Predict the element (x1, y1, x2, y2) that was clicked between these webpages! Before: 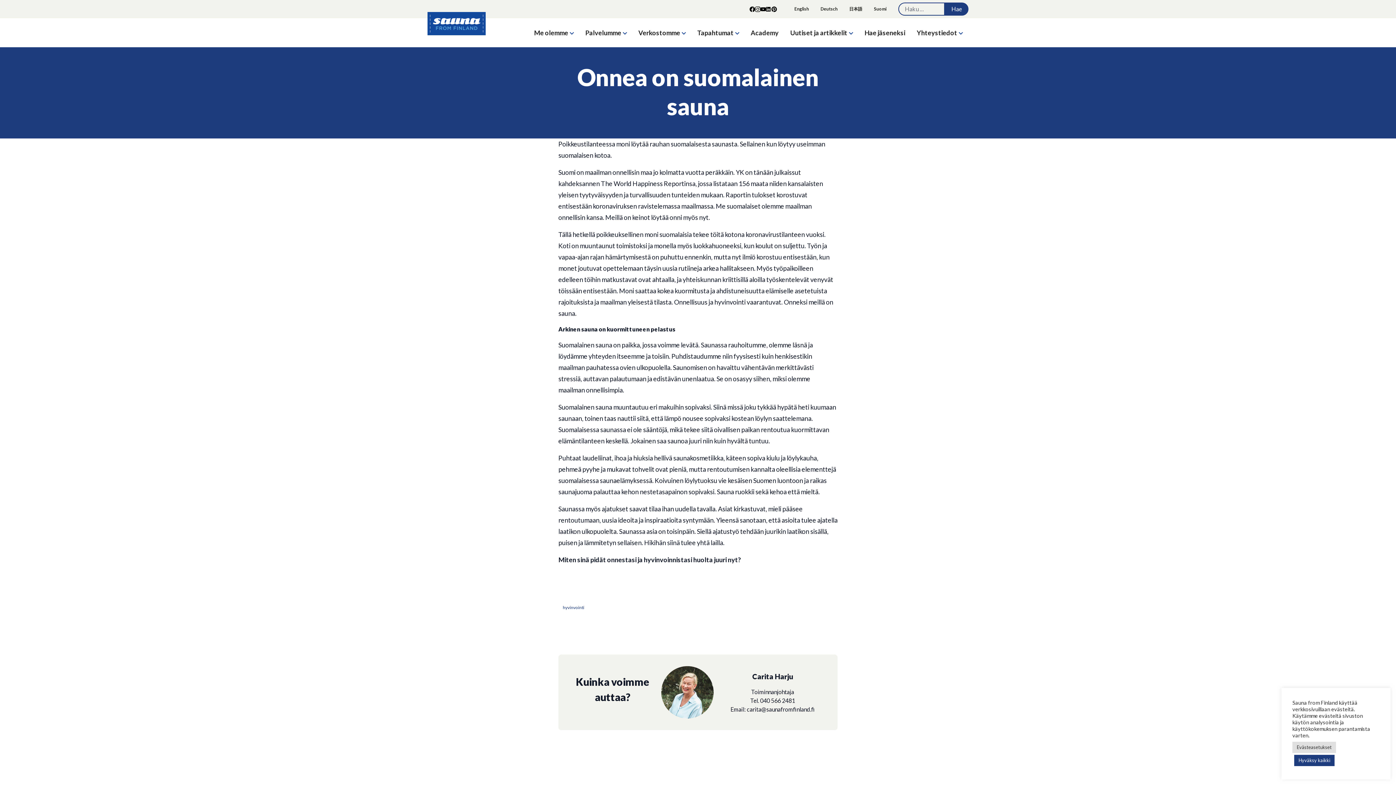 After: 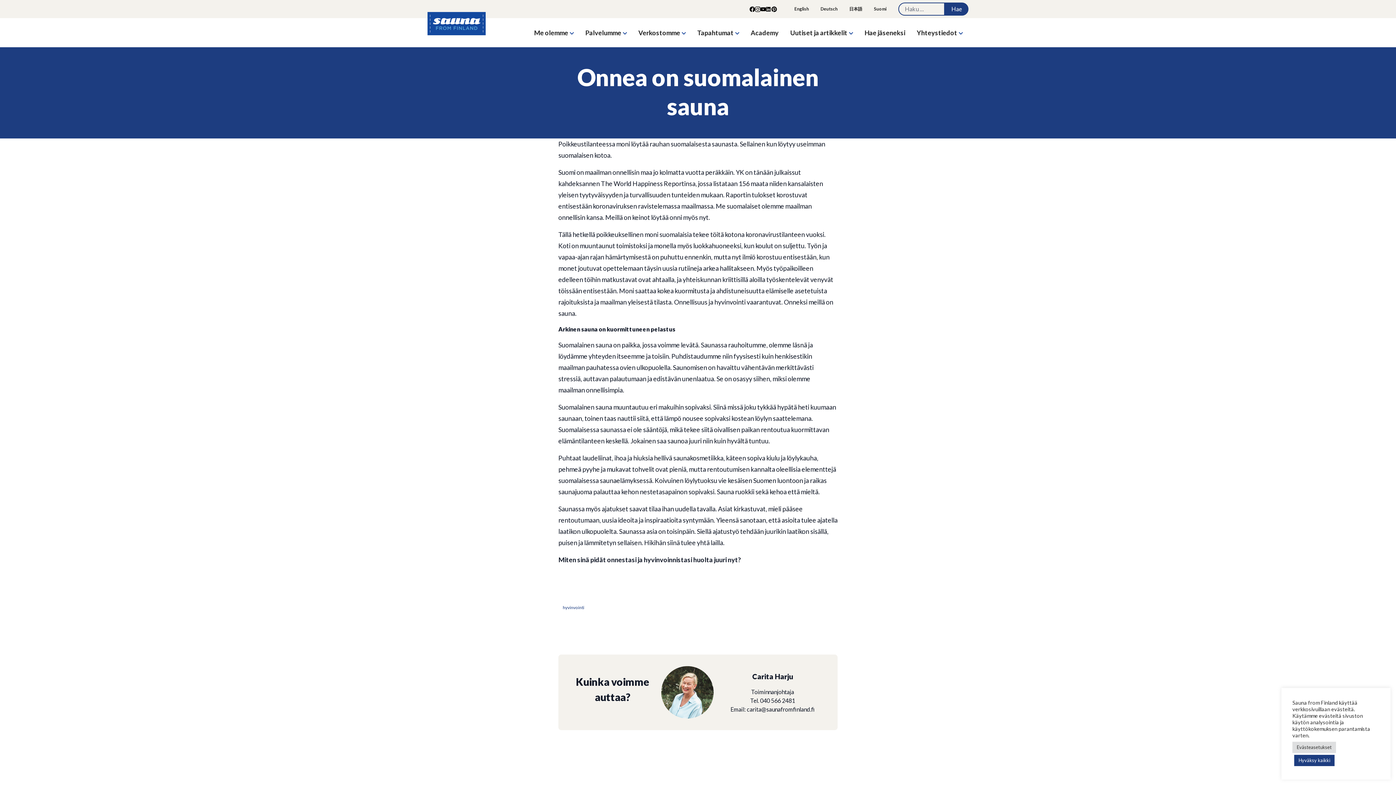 Action: bbox: (771, 6, 777, 11)